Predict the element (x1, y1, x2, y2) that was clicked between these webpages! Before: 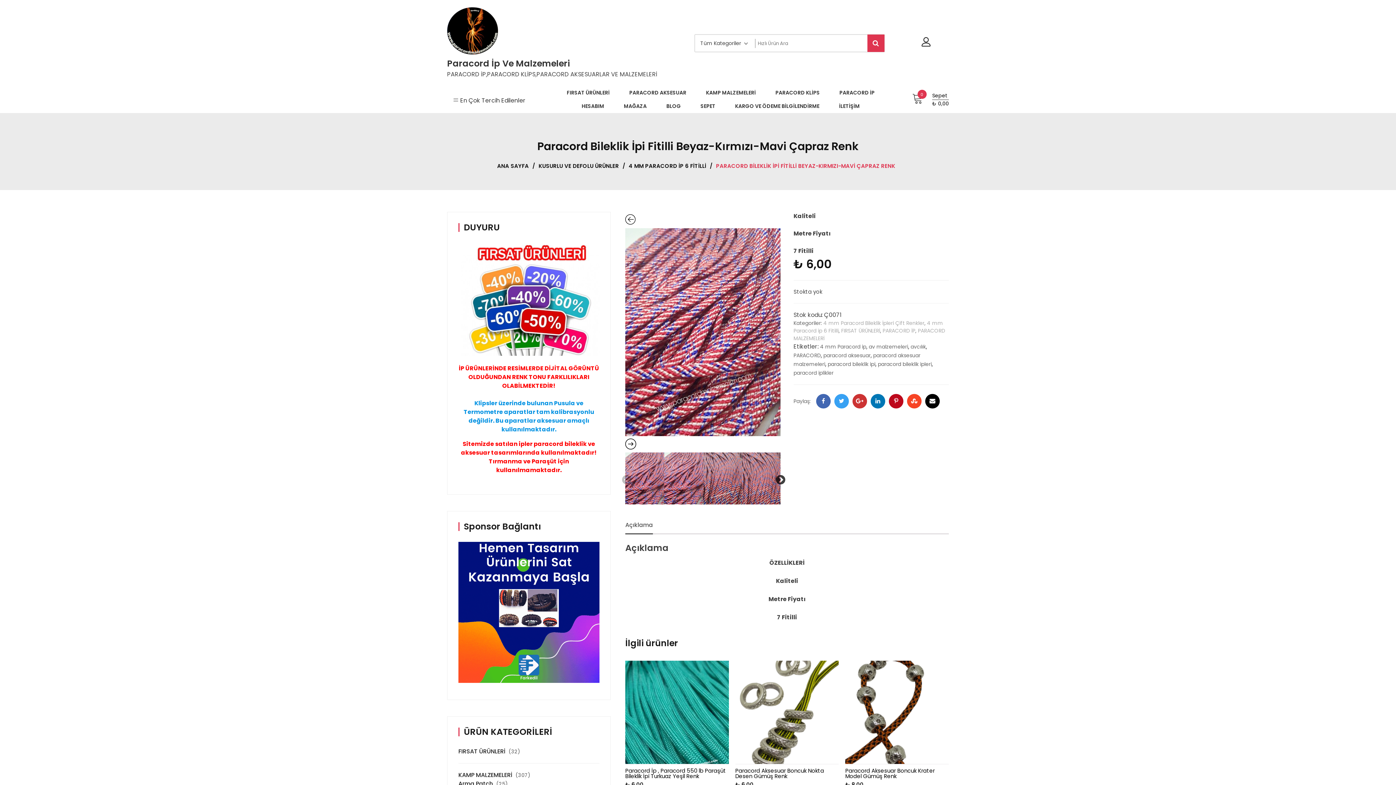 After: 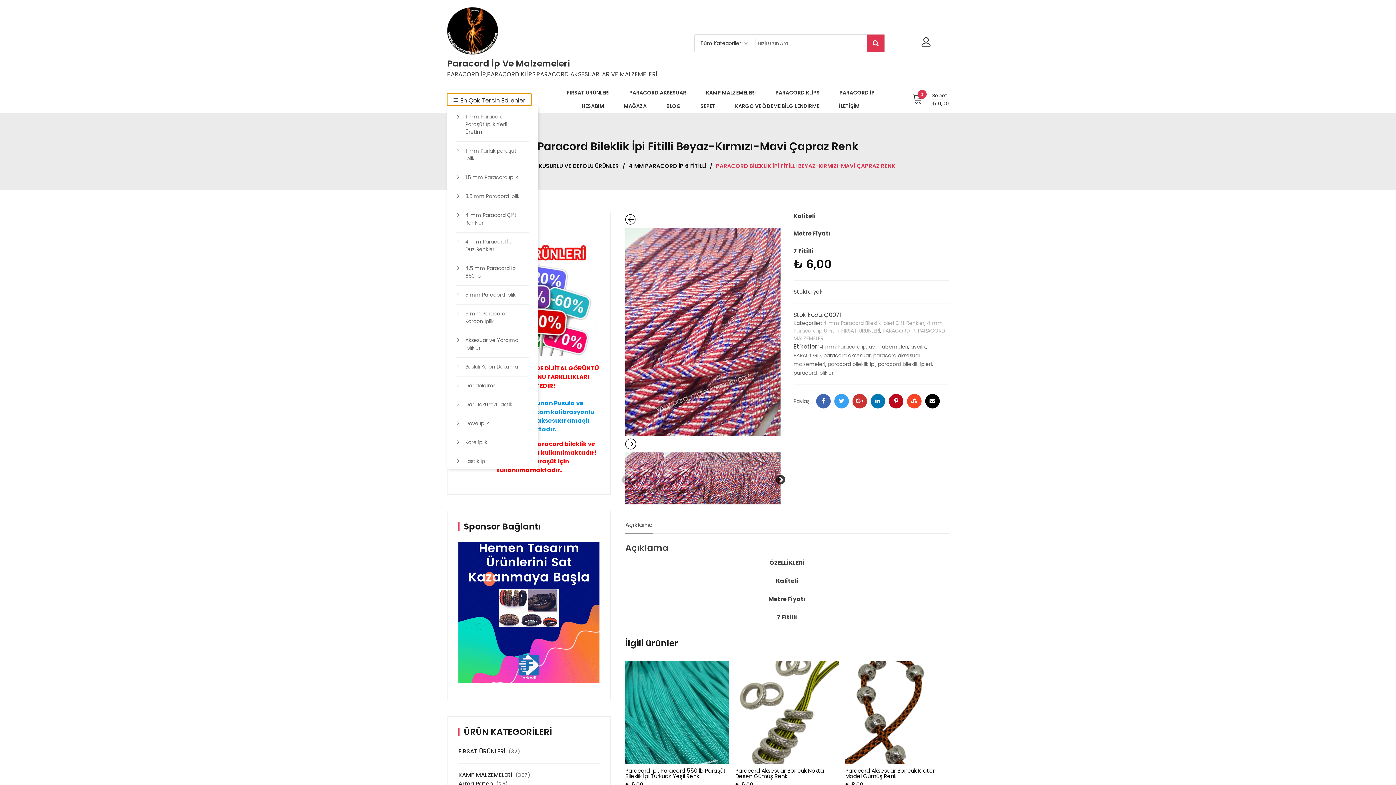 Action: label:  En Çok Tercih Edilenler bbox: (447, 93, 531, 105)